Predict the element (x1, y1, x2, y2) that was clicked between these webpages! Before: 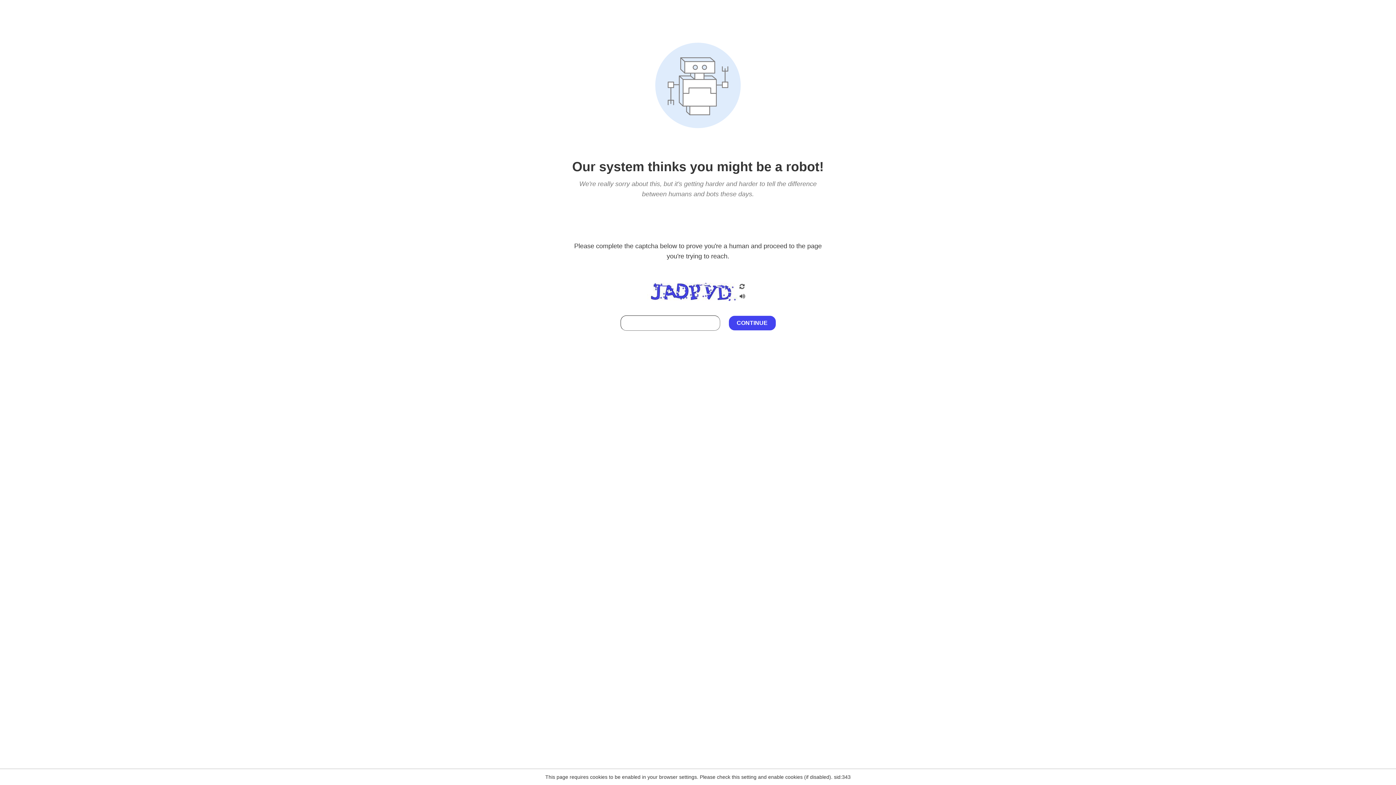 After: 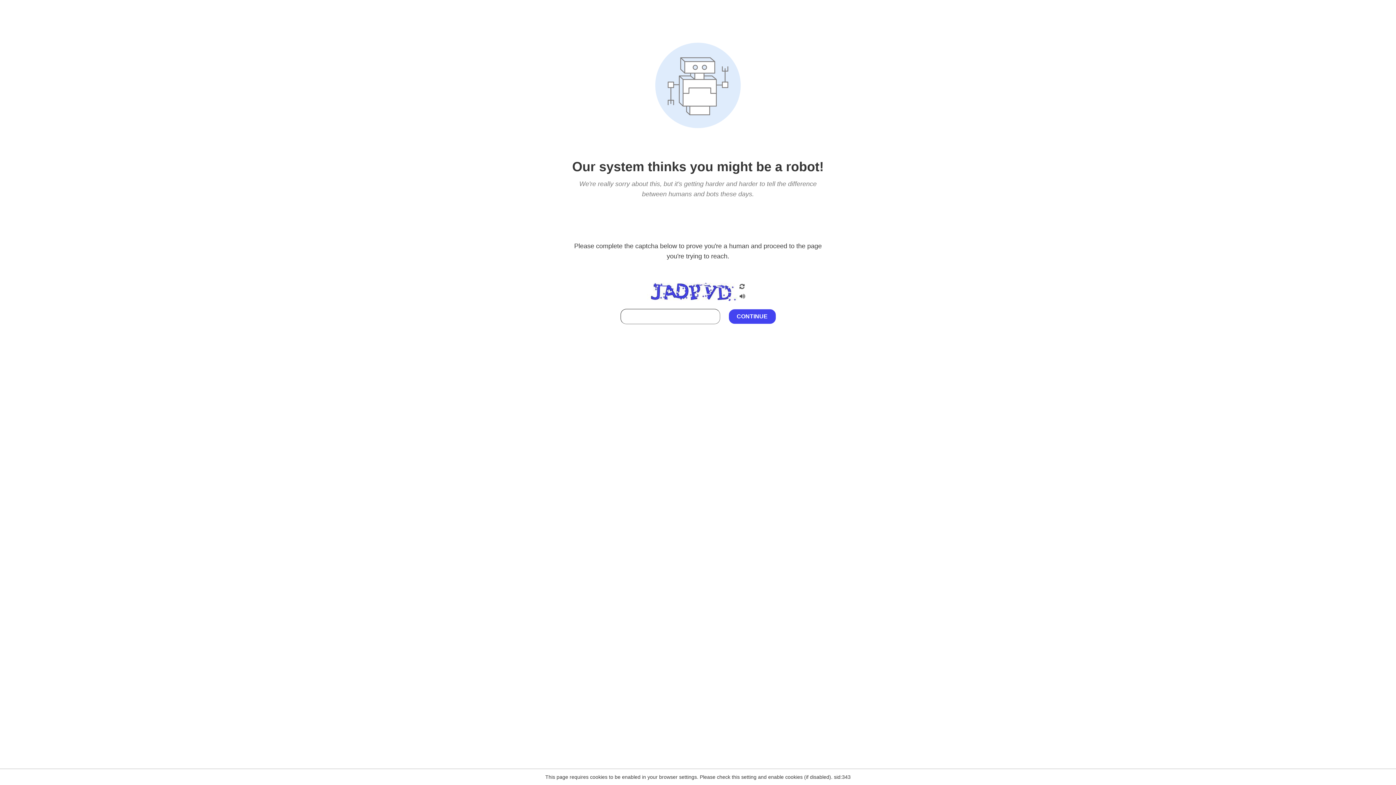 Action: bbox: (738, 212, 746, 219)